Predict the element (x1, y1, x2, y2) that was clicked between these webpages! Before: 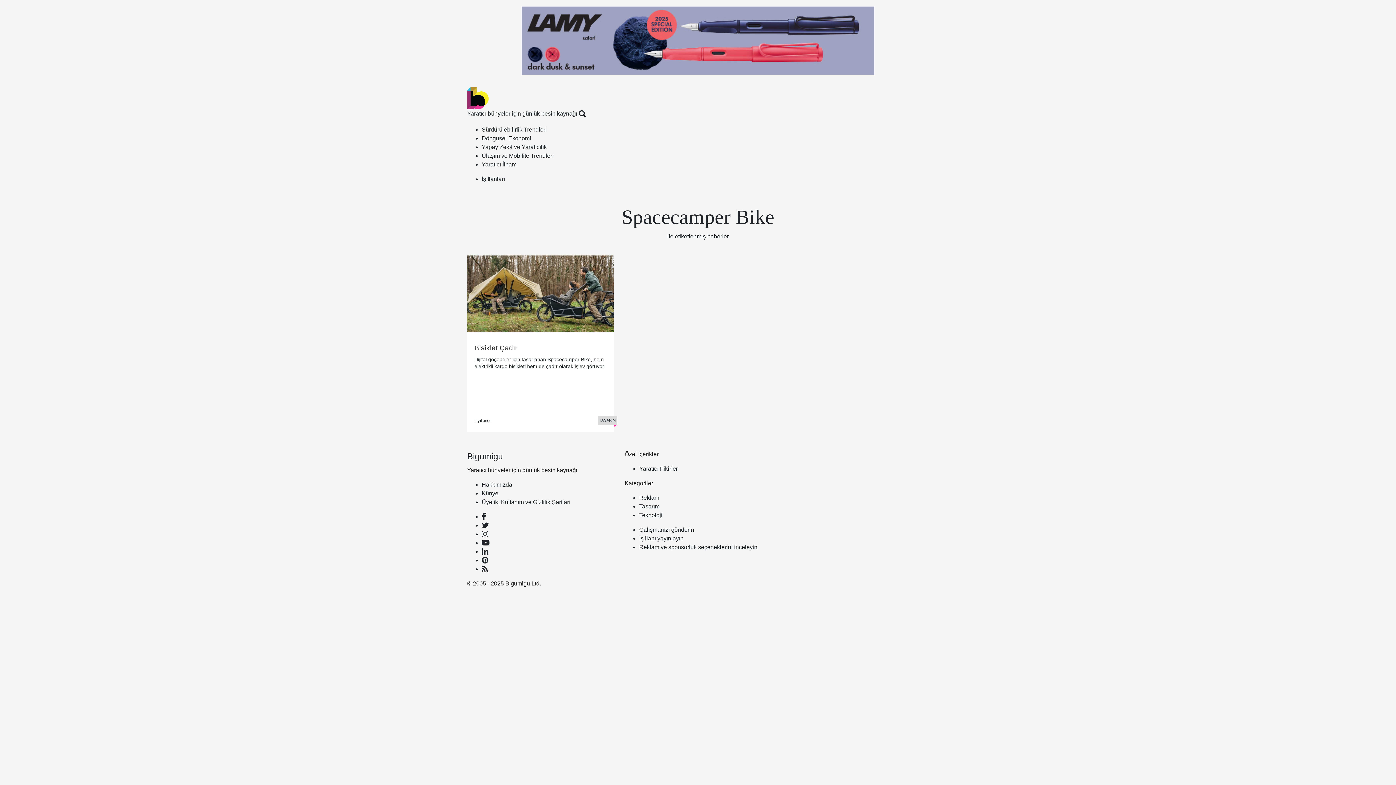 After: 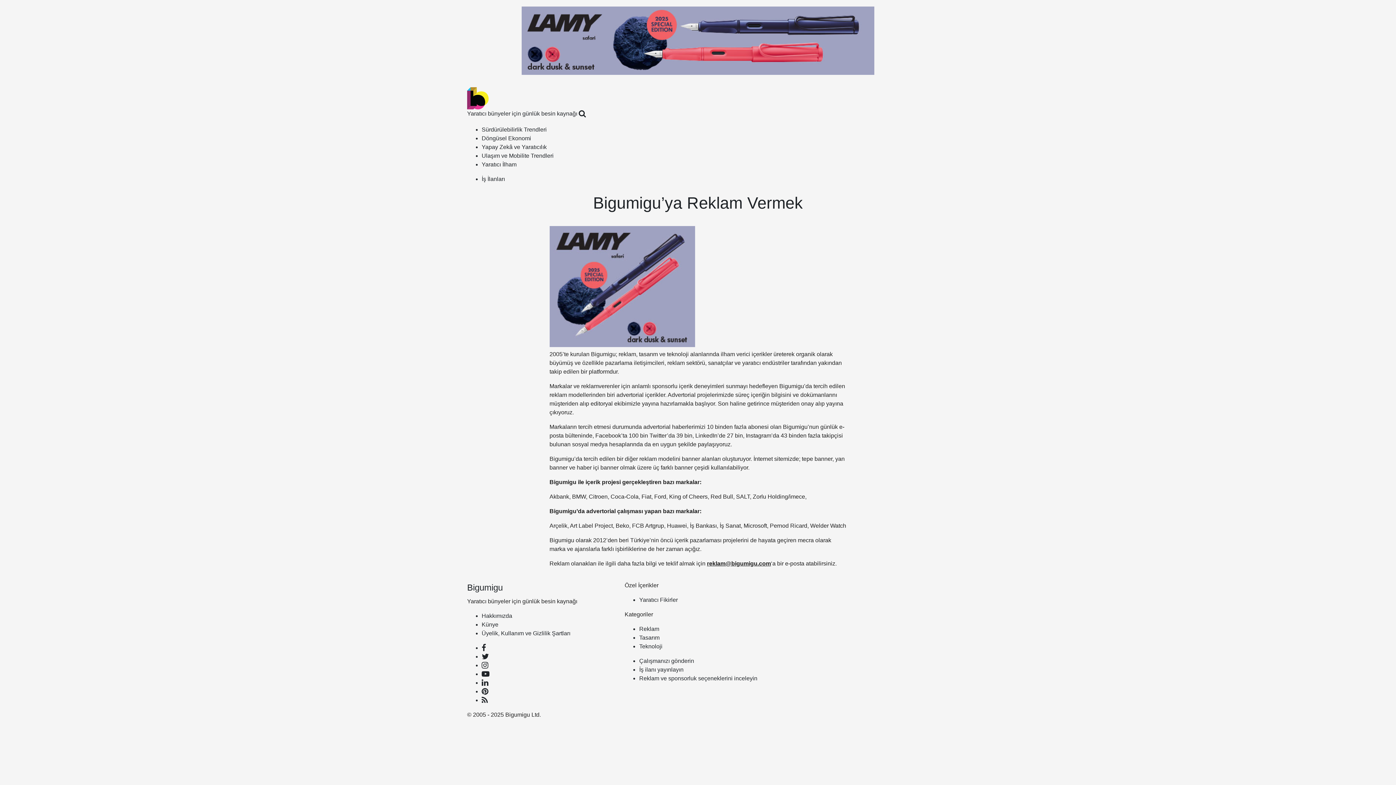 Action: bbox: (639, 544, 757, 550) label: Reklam ve sponsorluk seçeneklerini inceleyin